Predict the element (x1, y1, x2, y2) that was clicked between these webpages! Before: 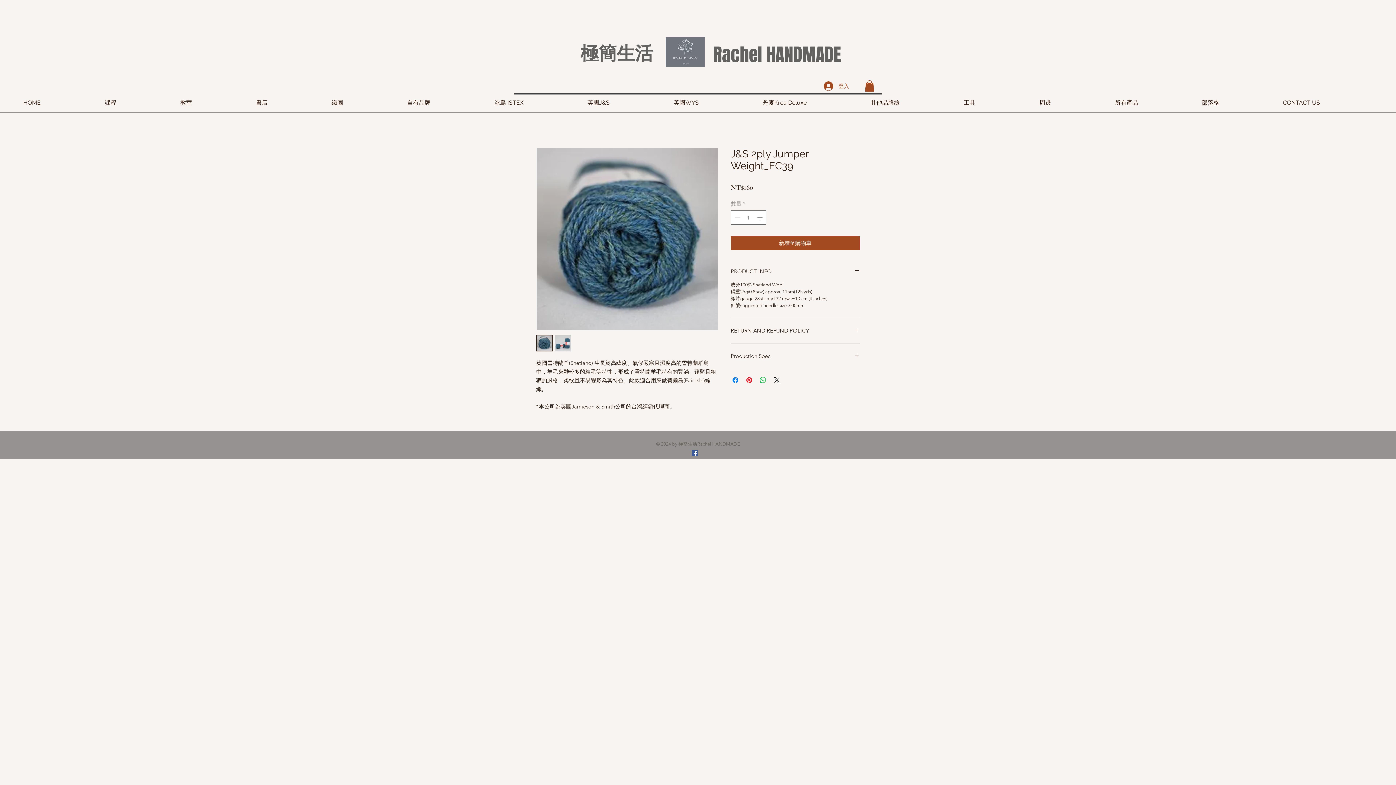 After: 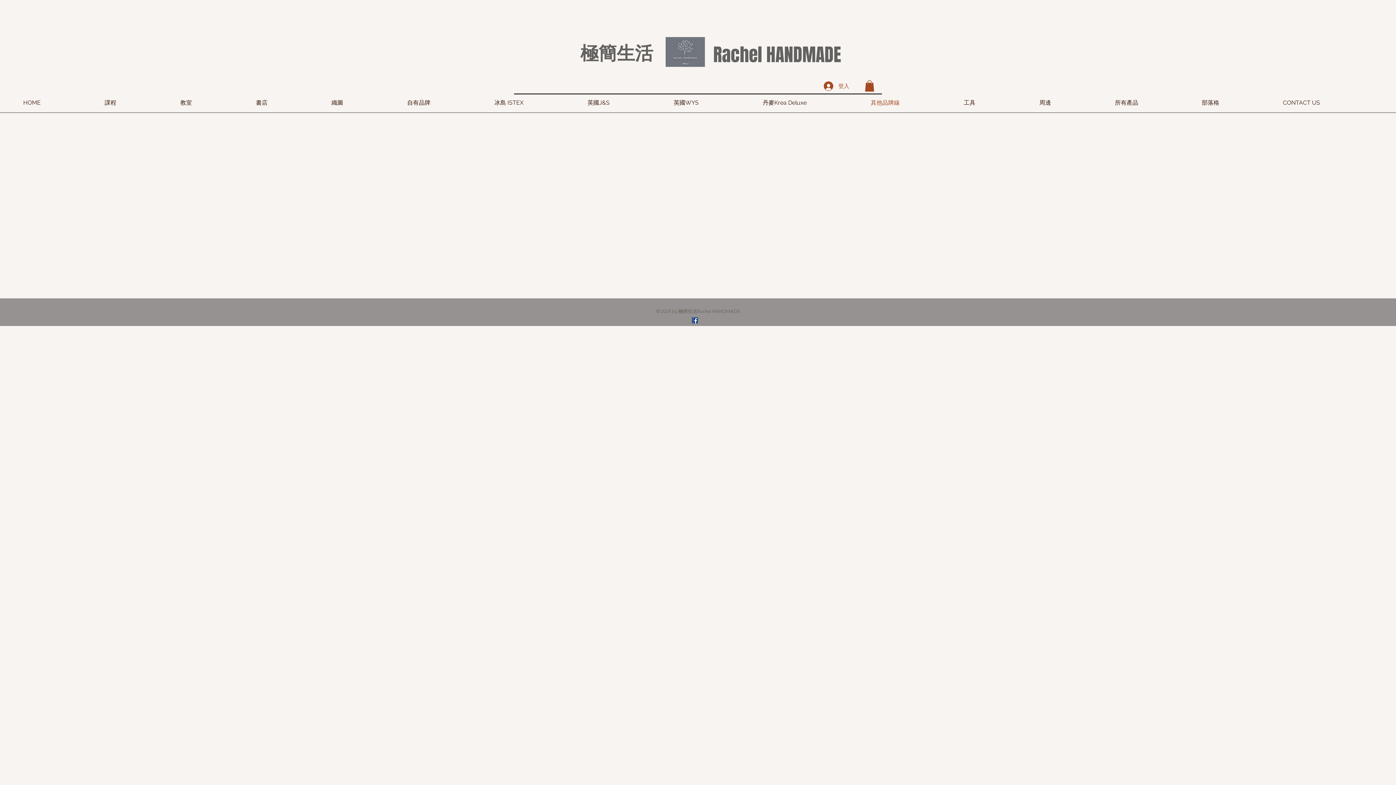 Action: label: 其他品牌線 bbox: (865, 97, 958, 108)